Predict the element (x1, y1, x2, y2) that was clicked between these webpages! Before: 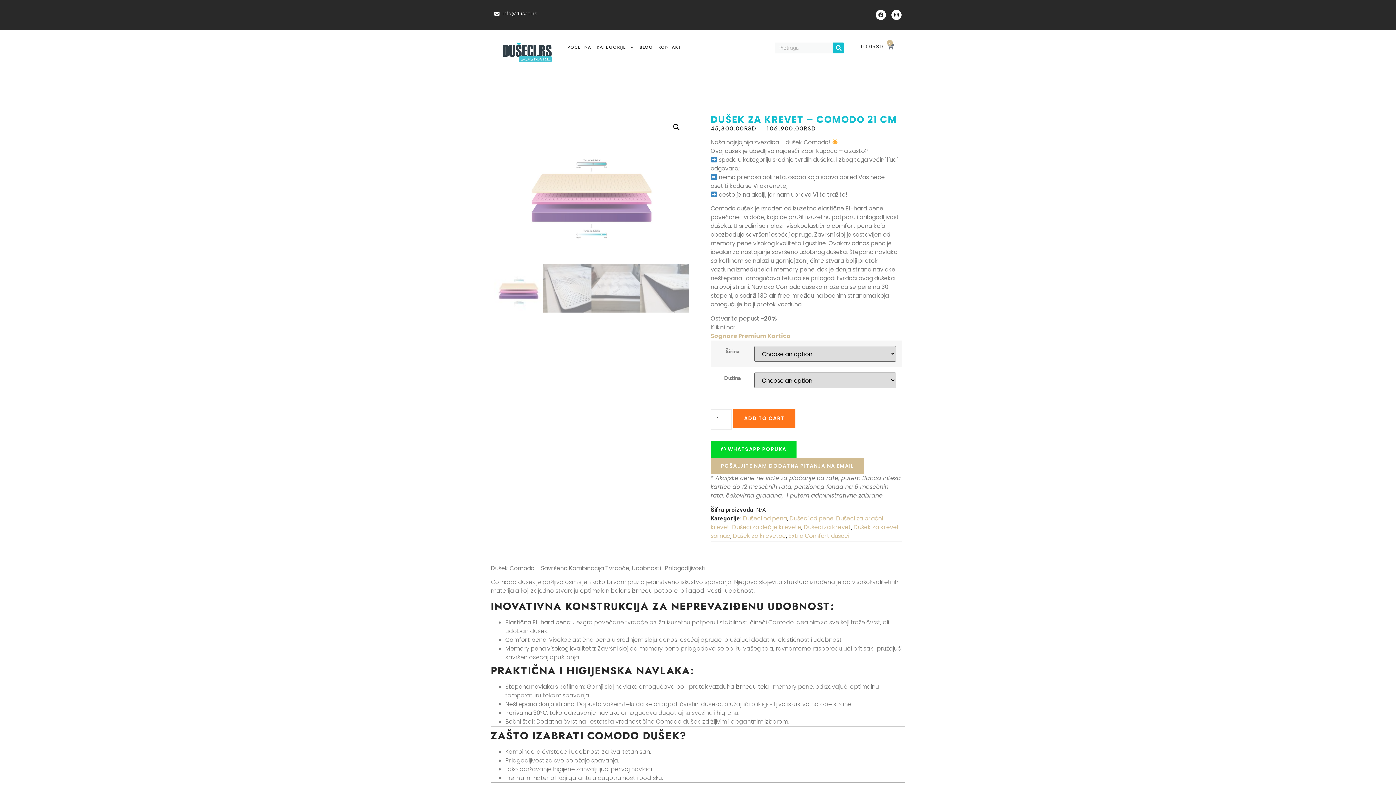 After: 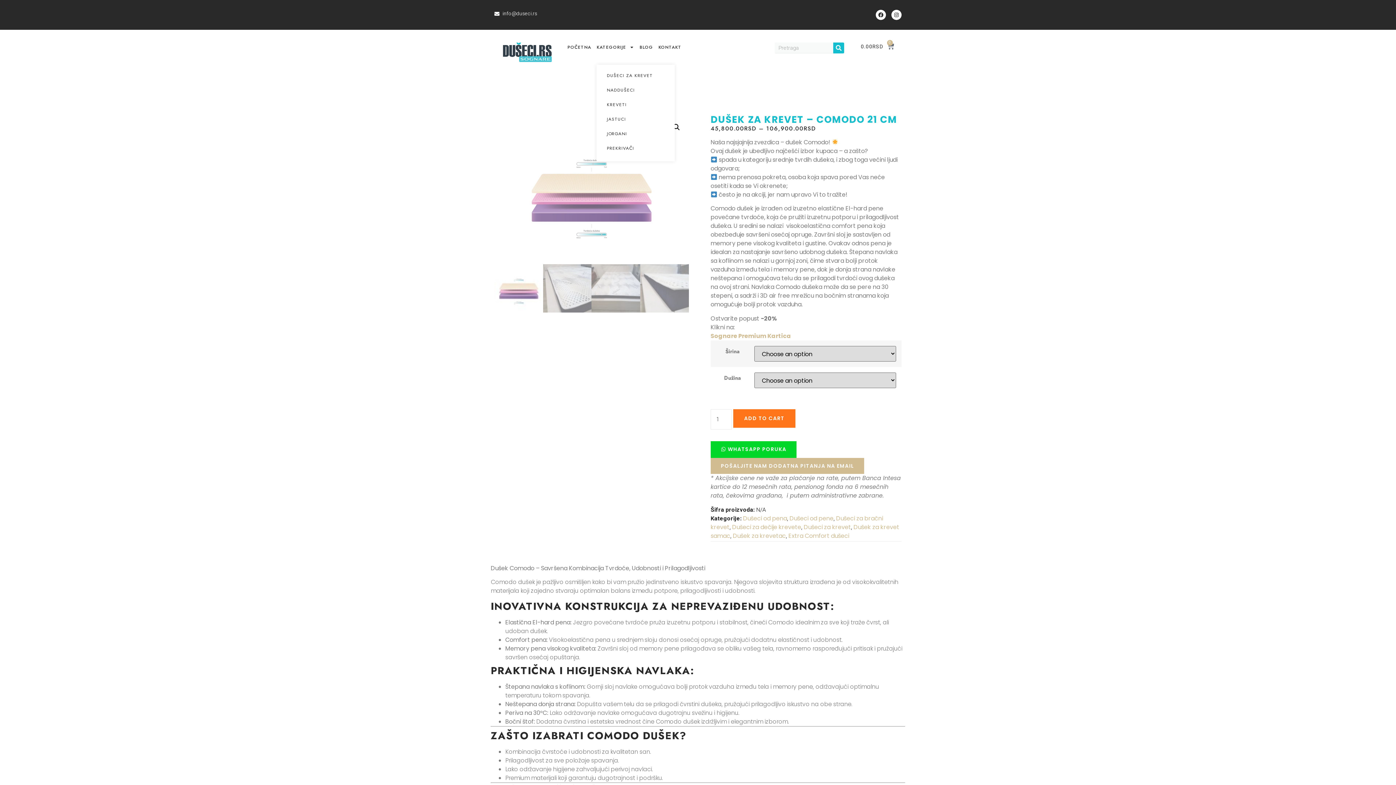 Action: label: KATEGORIJE bbox: (596, 42, 634, 52)